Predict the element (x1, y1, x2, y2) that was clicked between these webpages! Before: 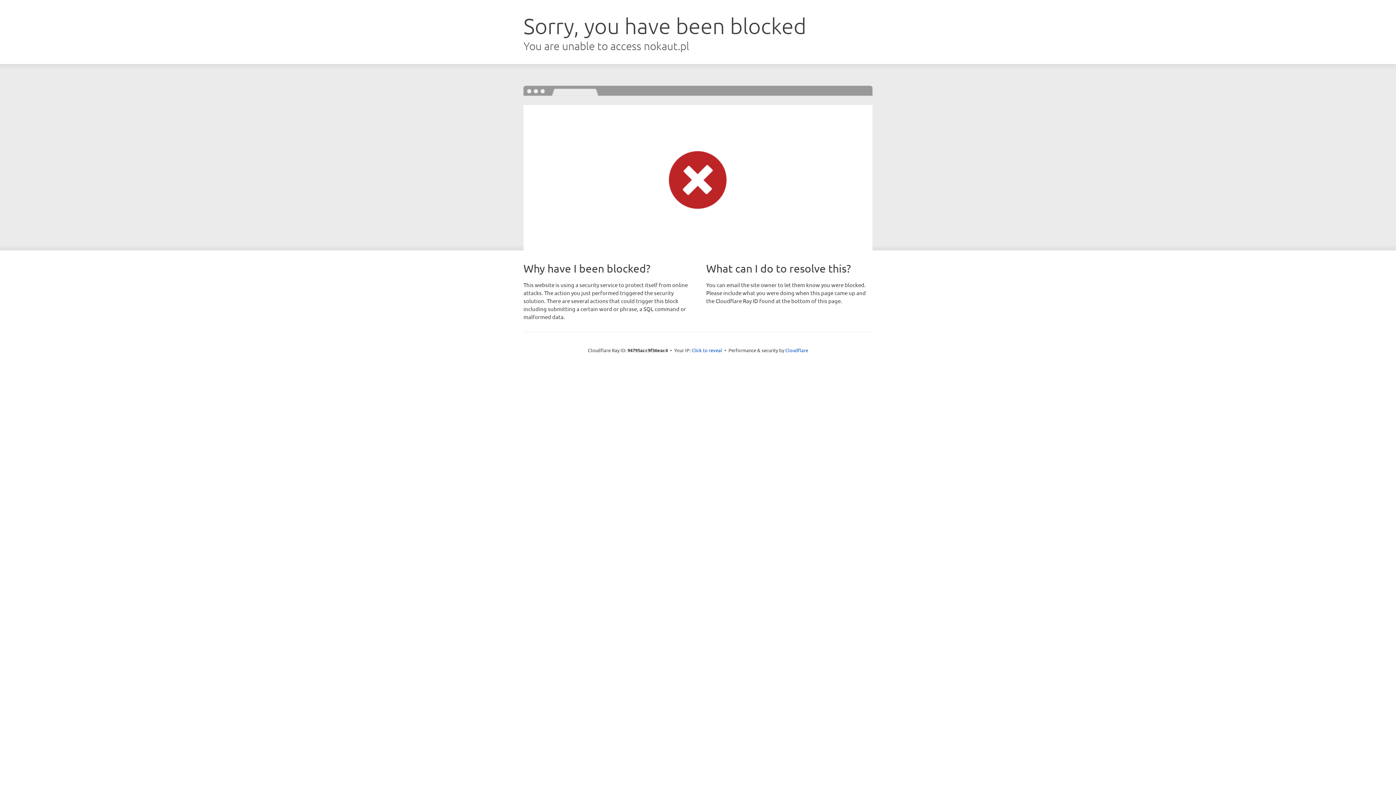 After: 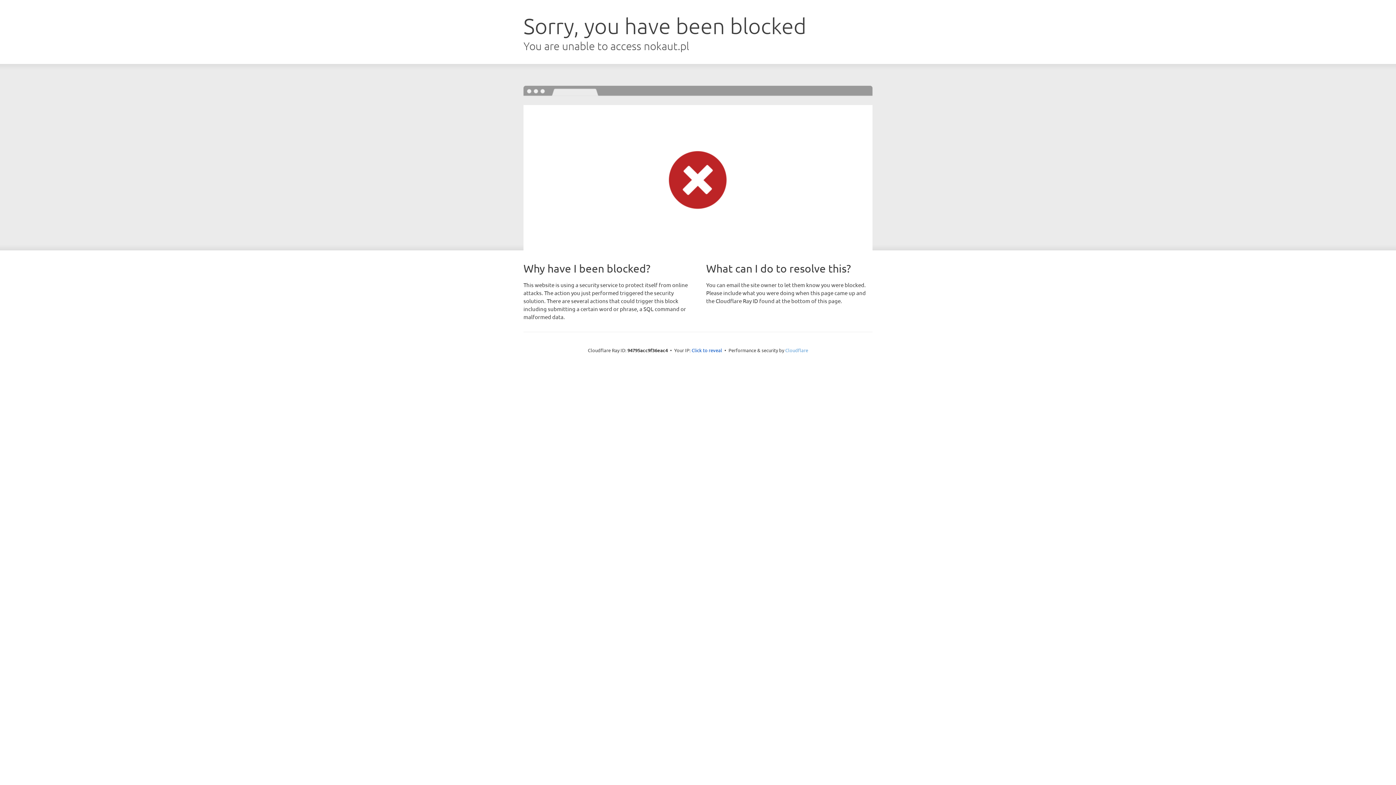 Action: label: Cloudflare bbox: (785, 347, 808, 353)